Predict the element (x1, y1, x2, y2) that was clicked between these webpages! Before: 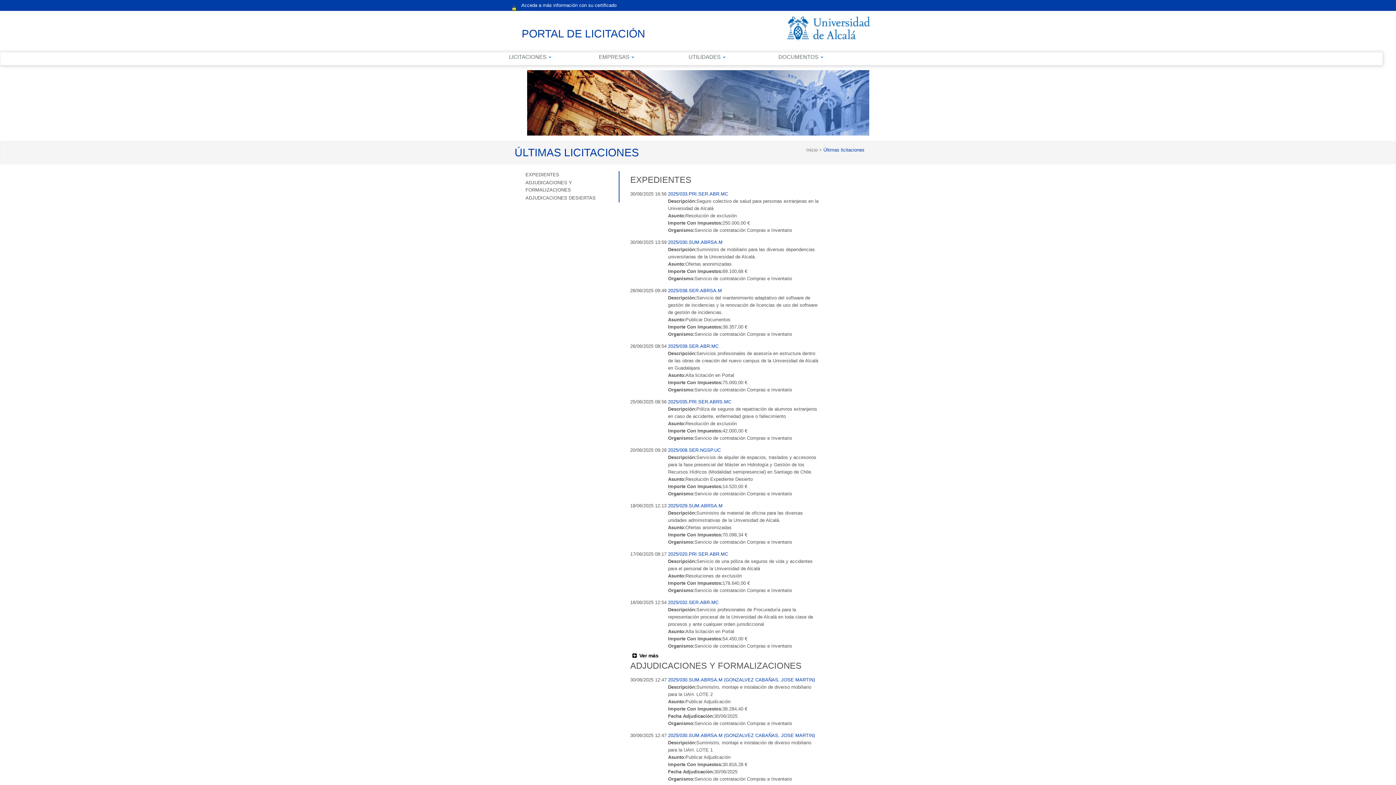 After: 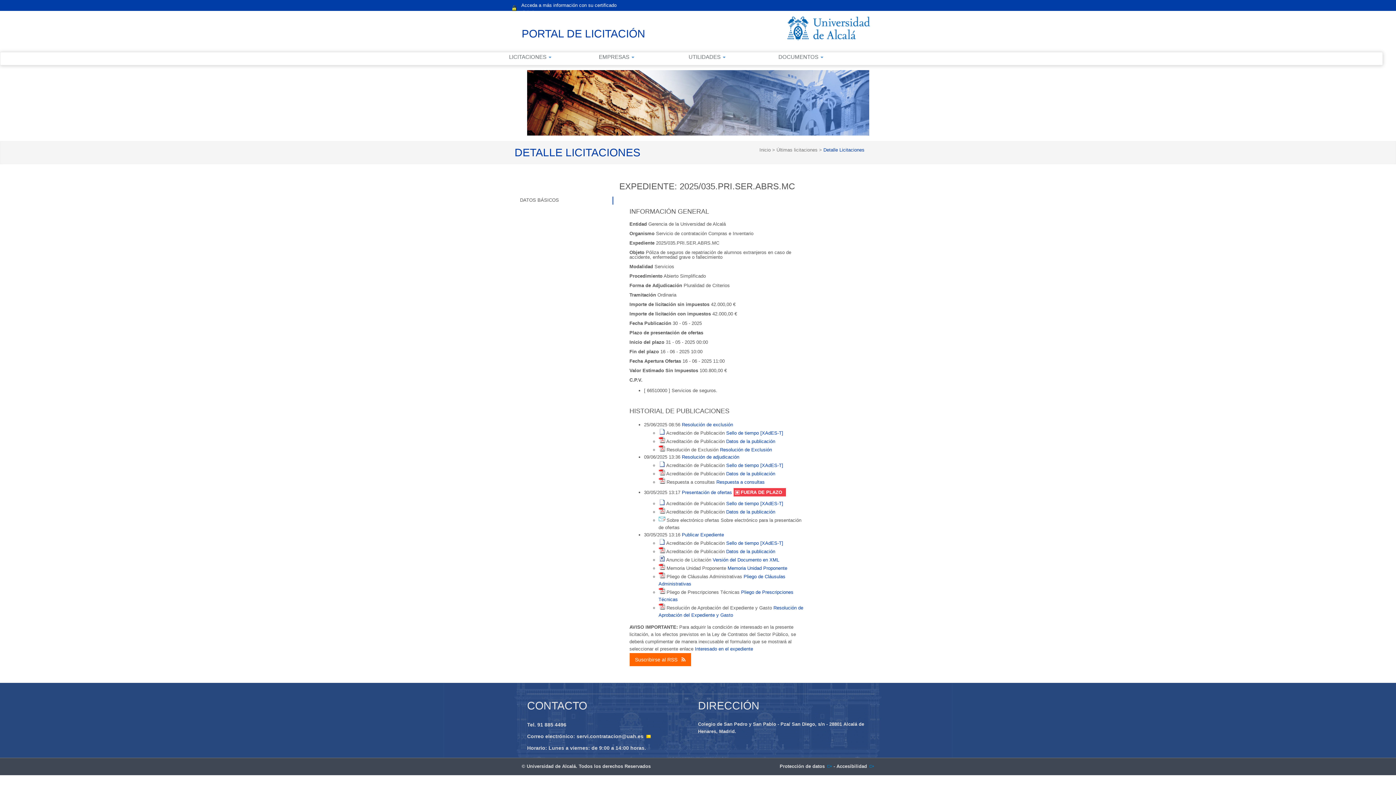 Action: bbox: (668, 399, 731, 404) label: 2025/035.PRI.SER.ABRS.MC